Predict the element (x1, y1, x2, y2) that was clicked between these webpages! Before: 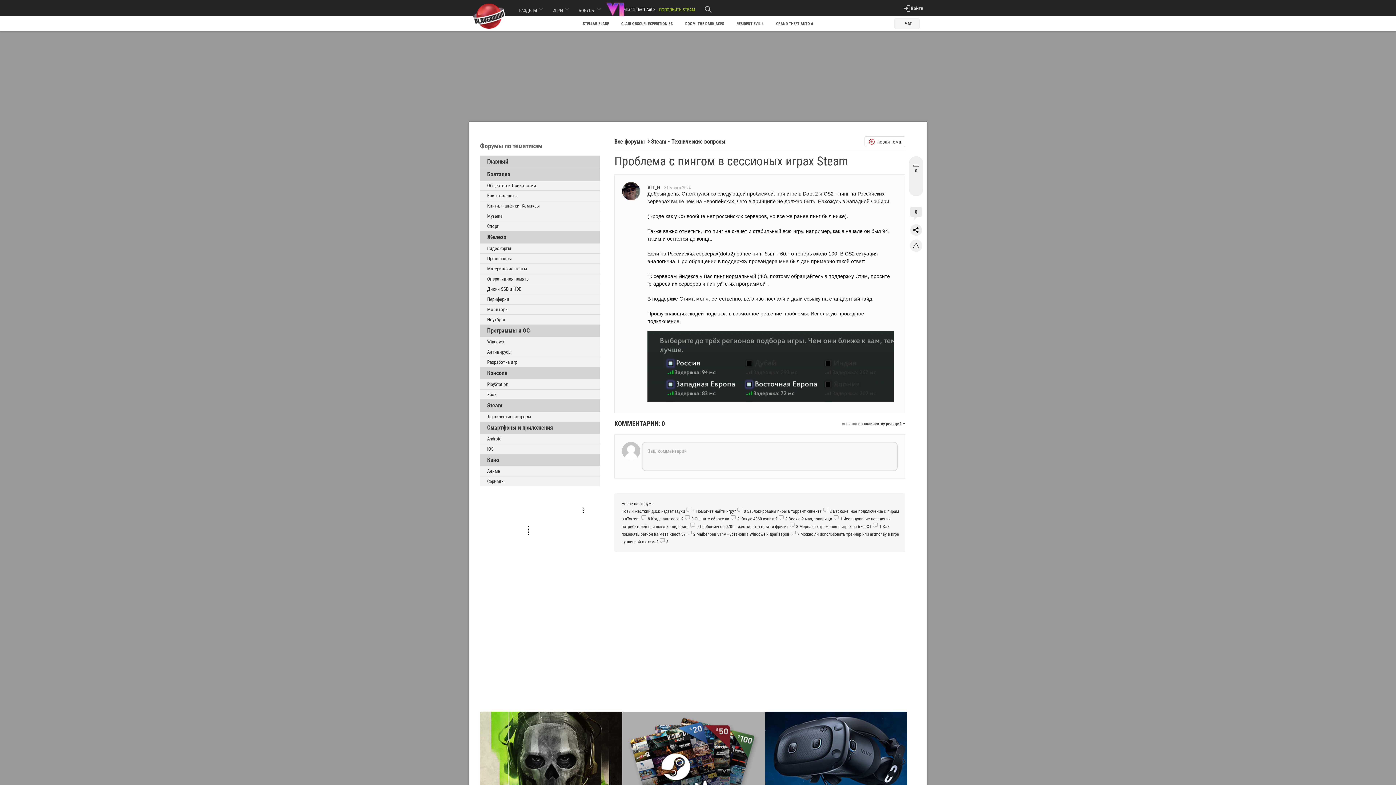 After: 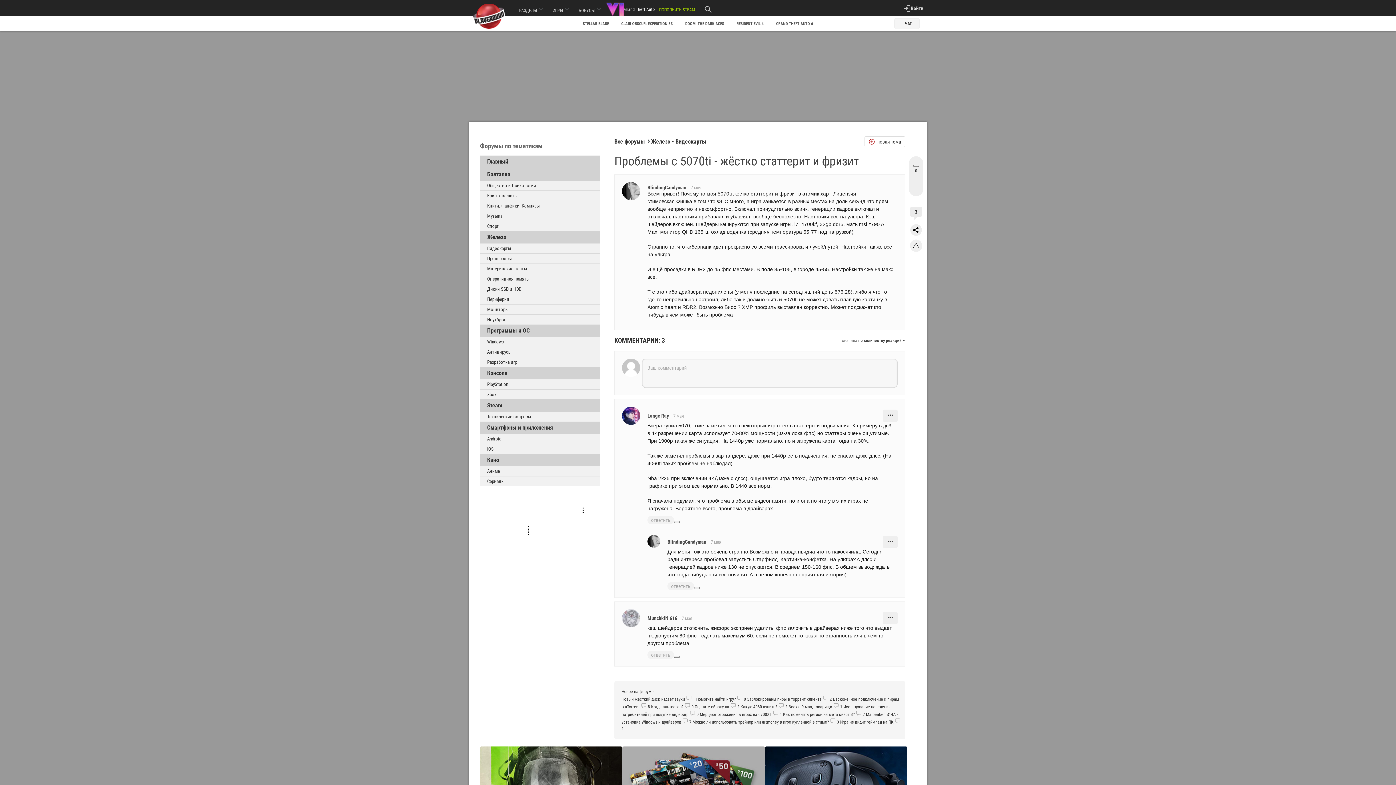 Action: label: Проблемы с 5070ti - жёстко статтерит и фризит  3  bbox: (700, 524, 799, 529)